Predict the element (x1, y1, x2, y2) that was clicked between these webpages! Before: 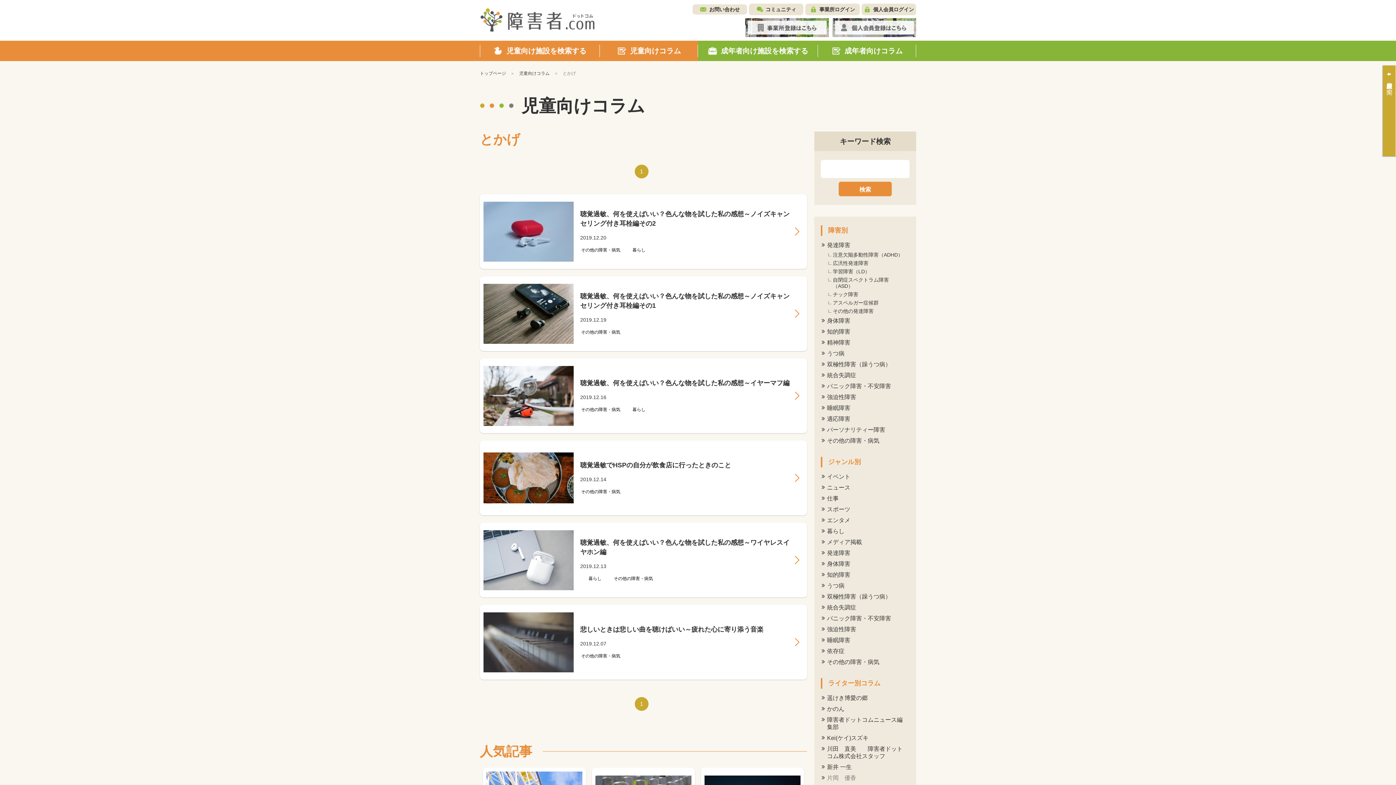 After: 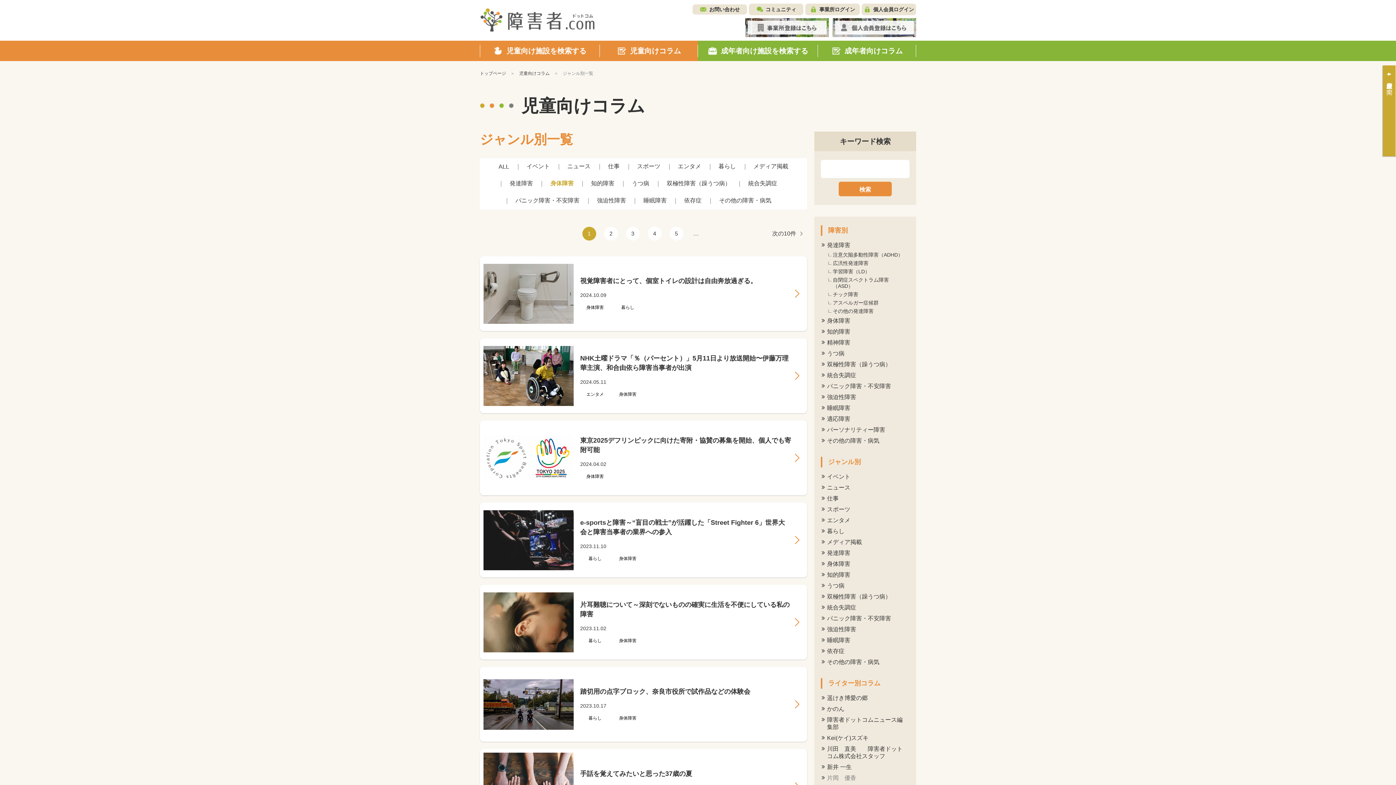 Action: label: 身体障害 bbox: (821, 558, 909, 569)